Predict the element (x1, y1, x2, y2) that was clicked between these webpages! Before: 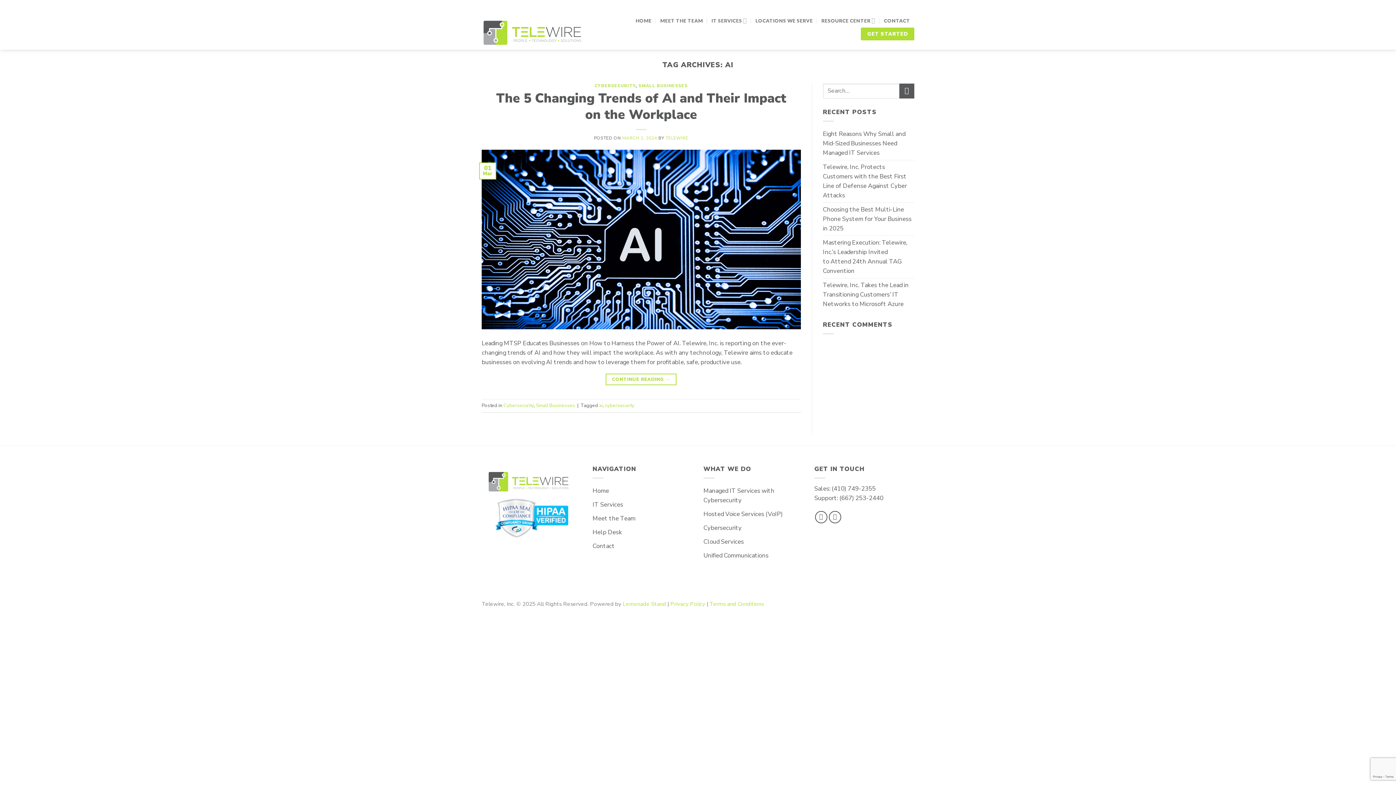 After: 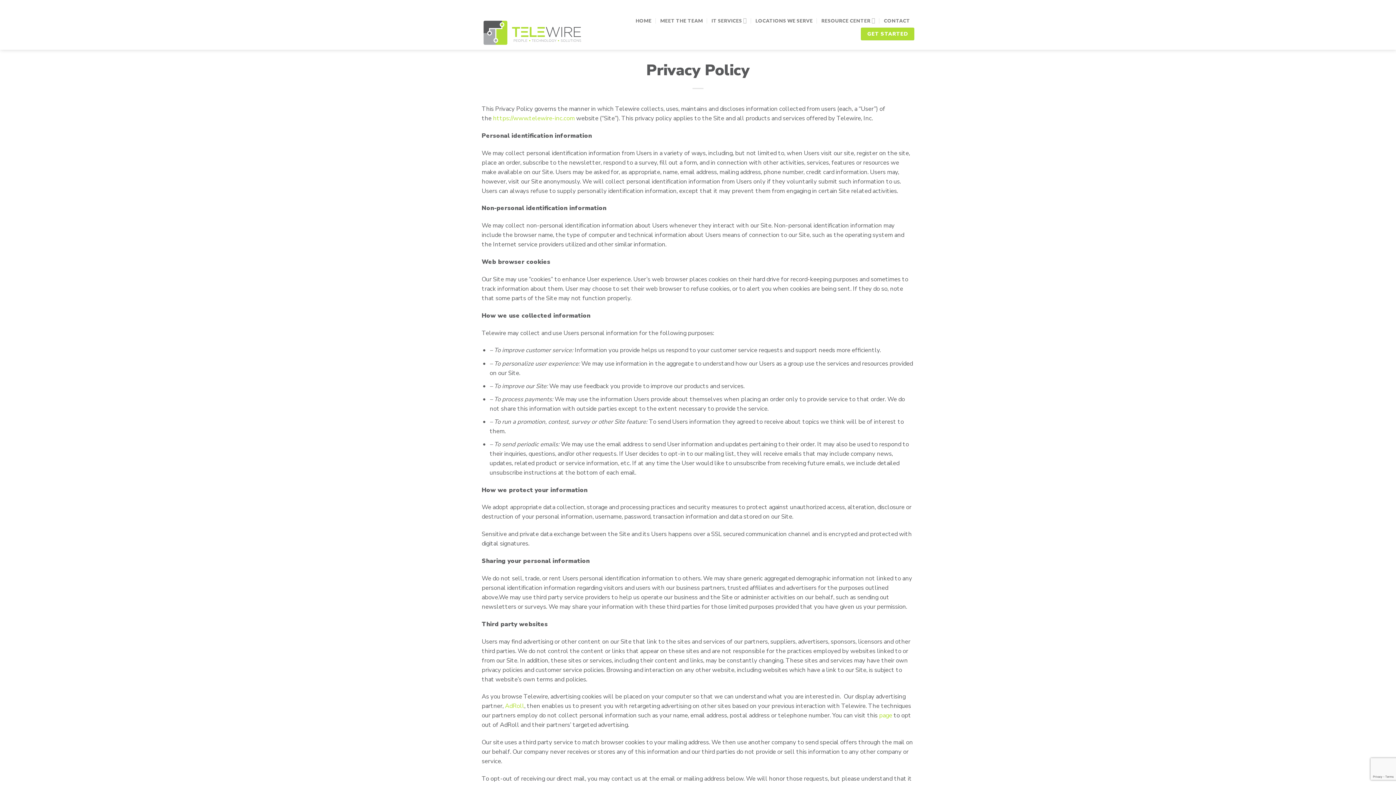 Action: bbox: (670, 600, 705, 608) label: Privacy Policy